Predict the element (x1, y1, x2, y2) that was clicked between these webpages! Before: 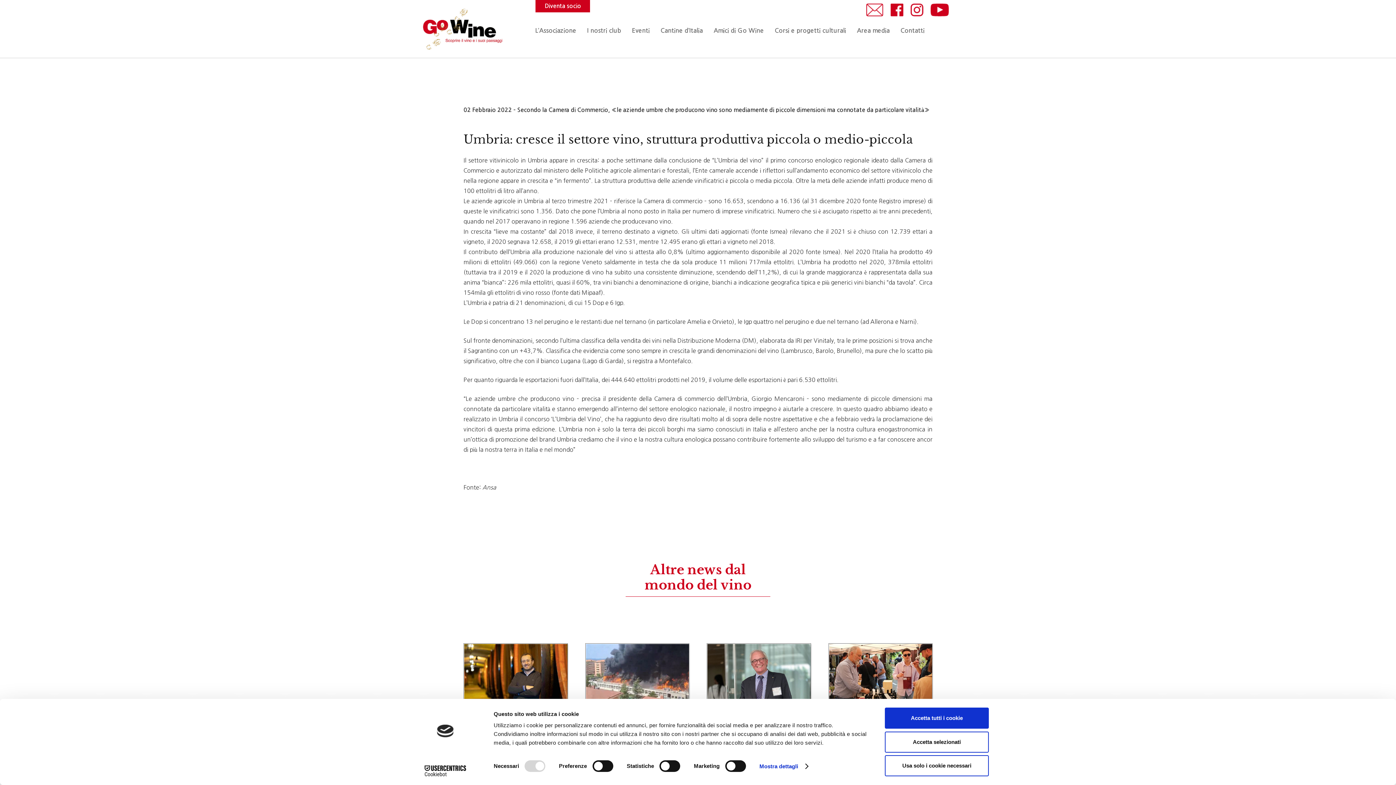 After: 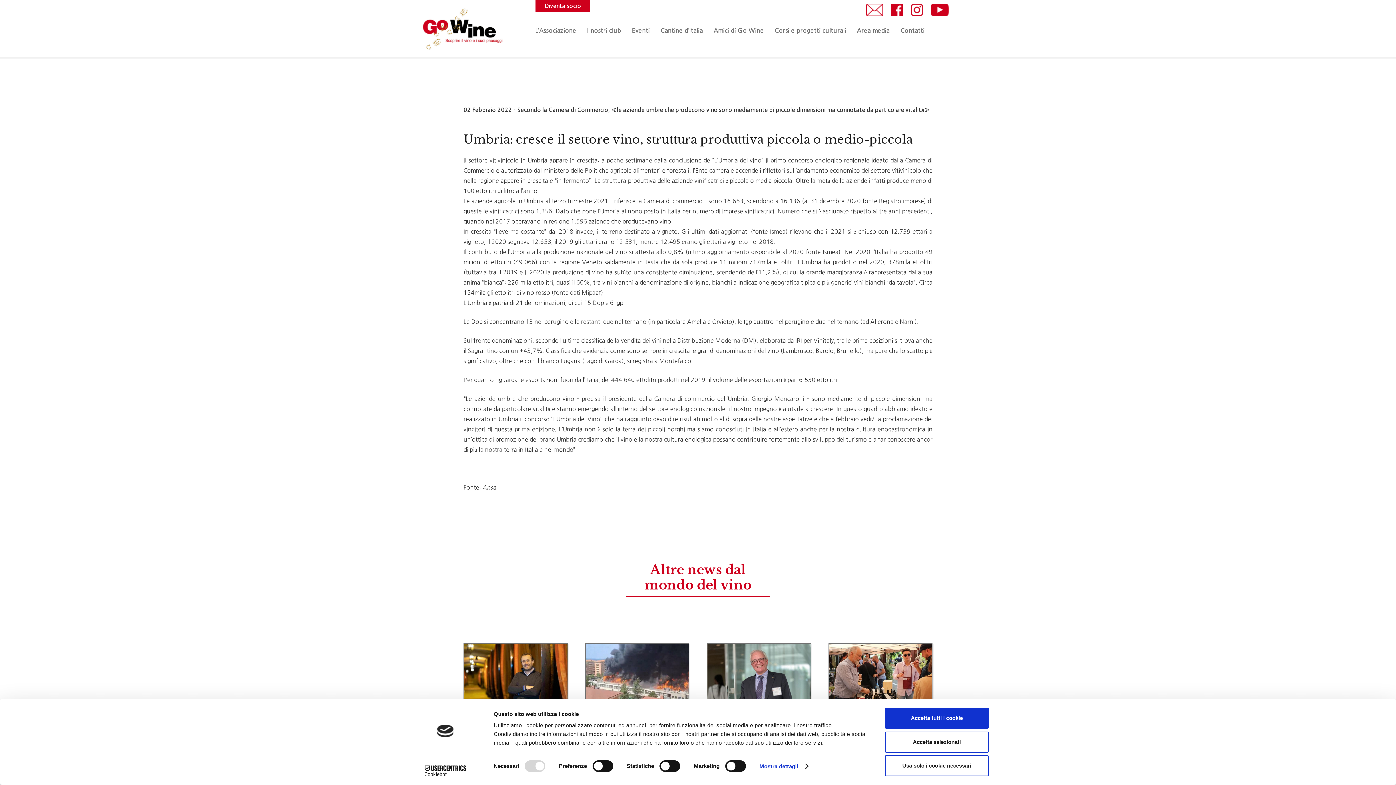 Action: bbox: (862, 11, 887, 17)